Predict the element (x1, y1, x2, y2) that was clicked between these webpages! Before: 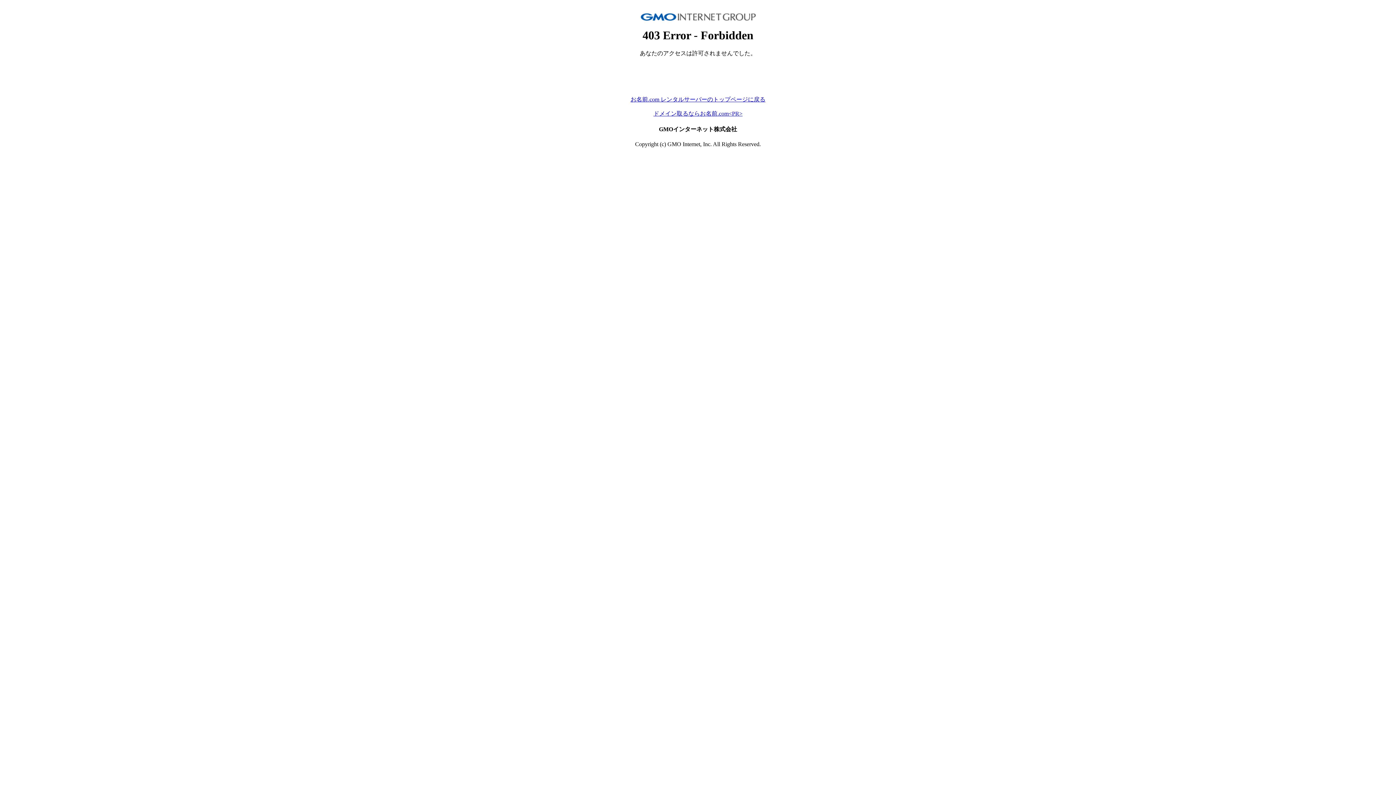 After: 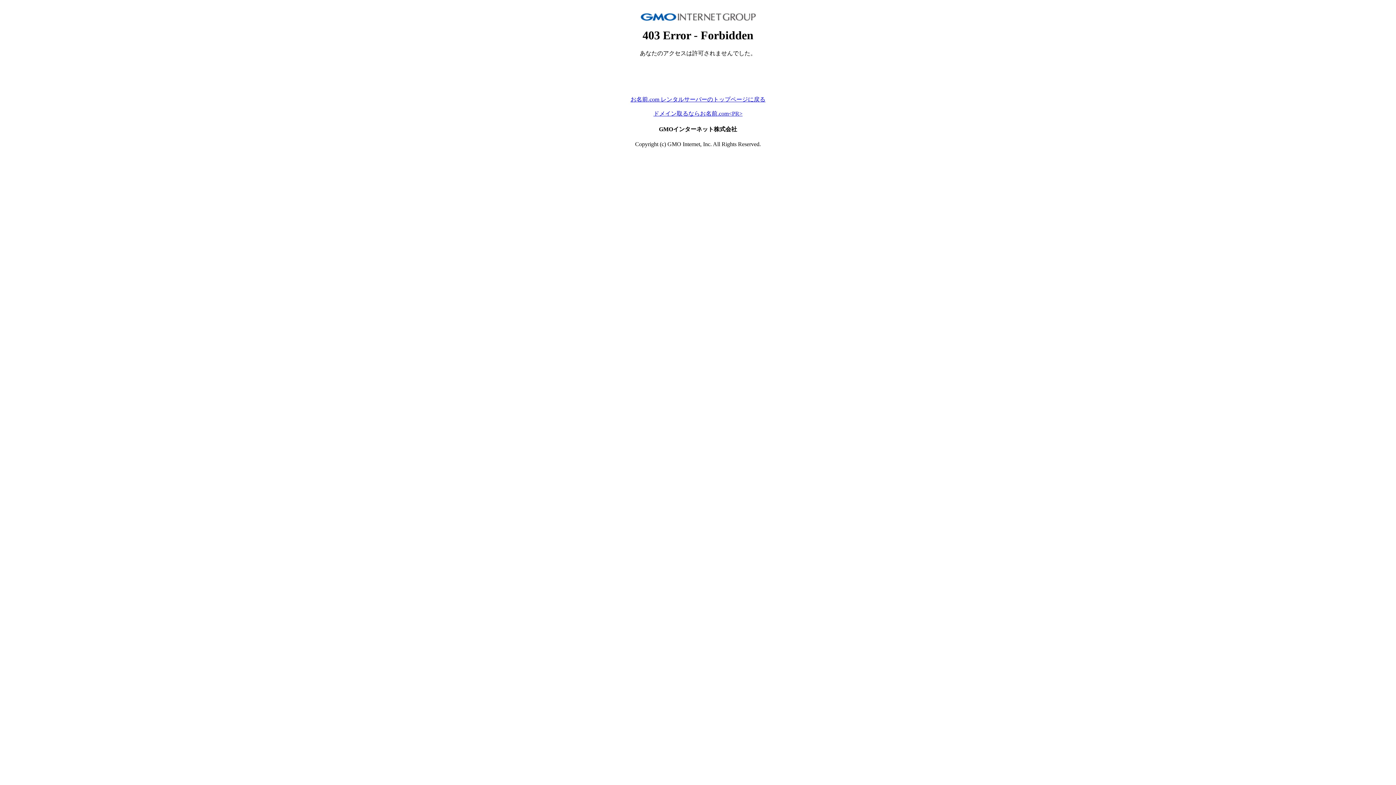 Action: bbox: (630, 96, 765, 102) label: お名前.com レンタルサーバーのトップページに戻る